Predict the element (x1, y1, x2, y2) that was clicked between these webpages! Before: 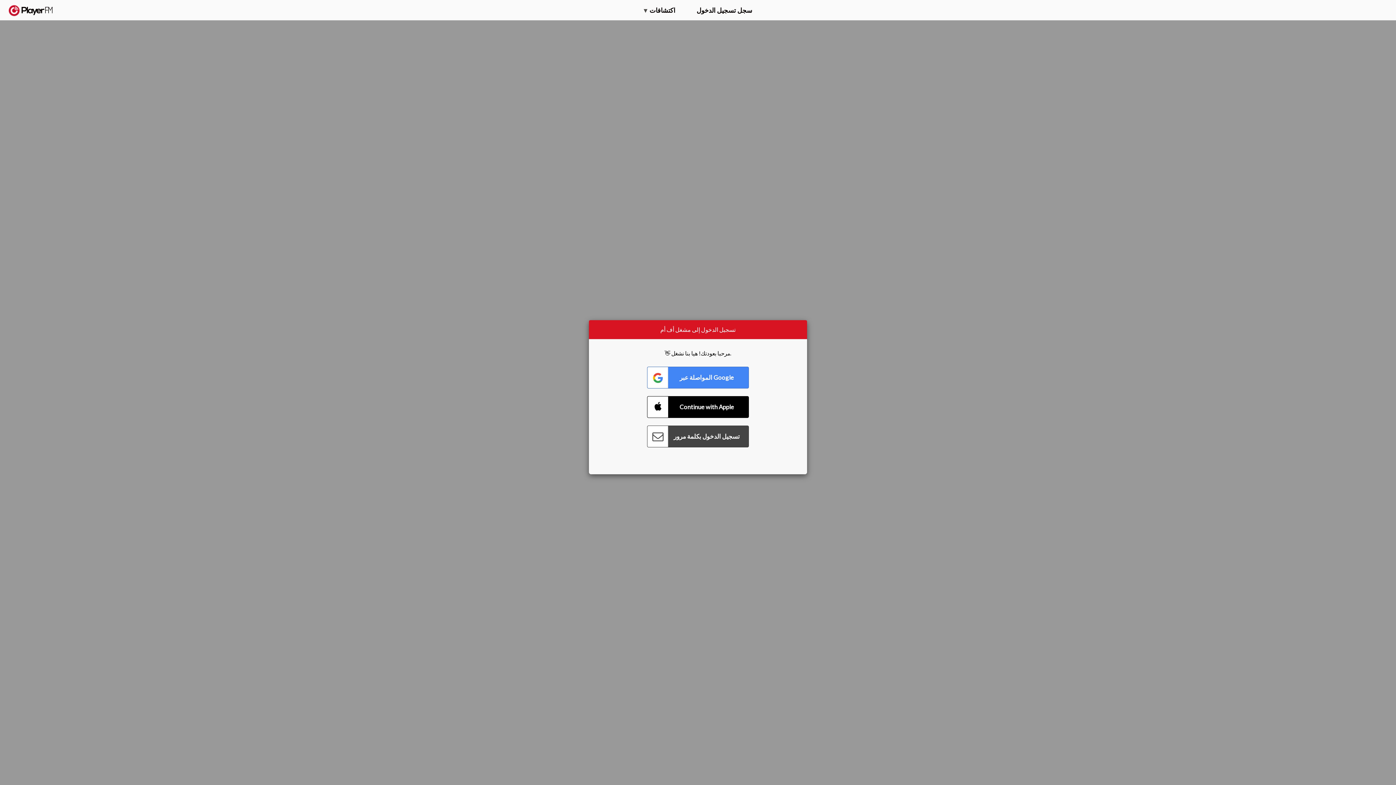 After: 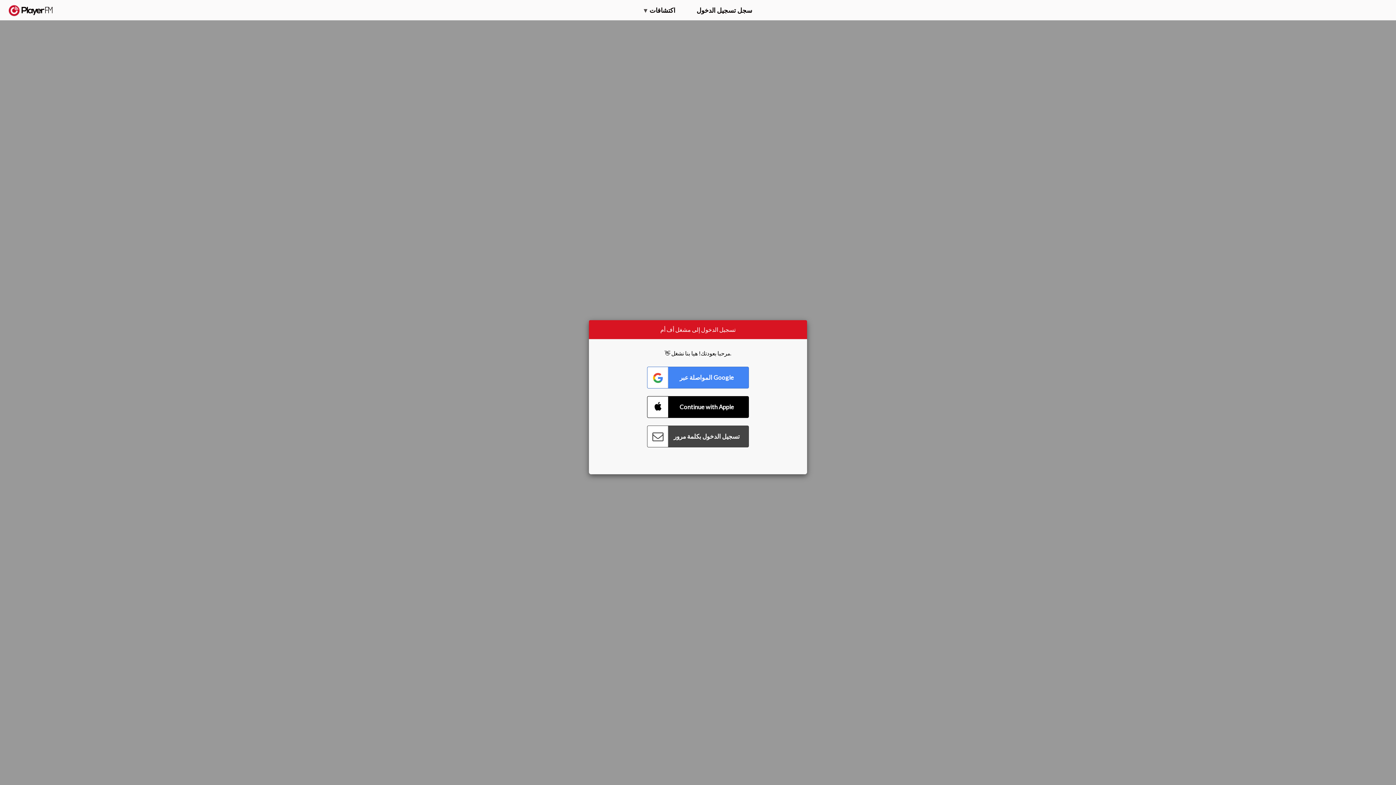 Action: bbox: (1375, 5, 1382, 13) label: Menu launcher